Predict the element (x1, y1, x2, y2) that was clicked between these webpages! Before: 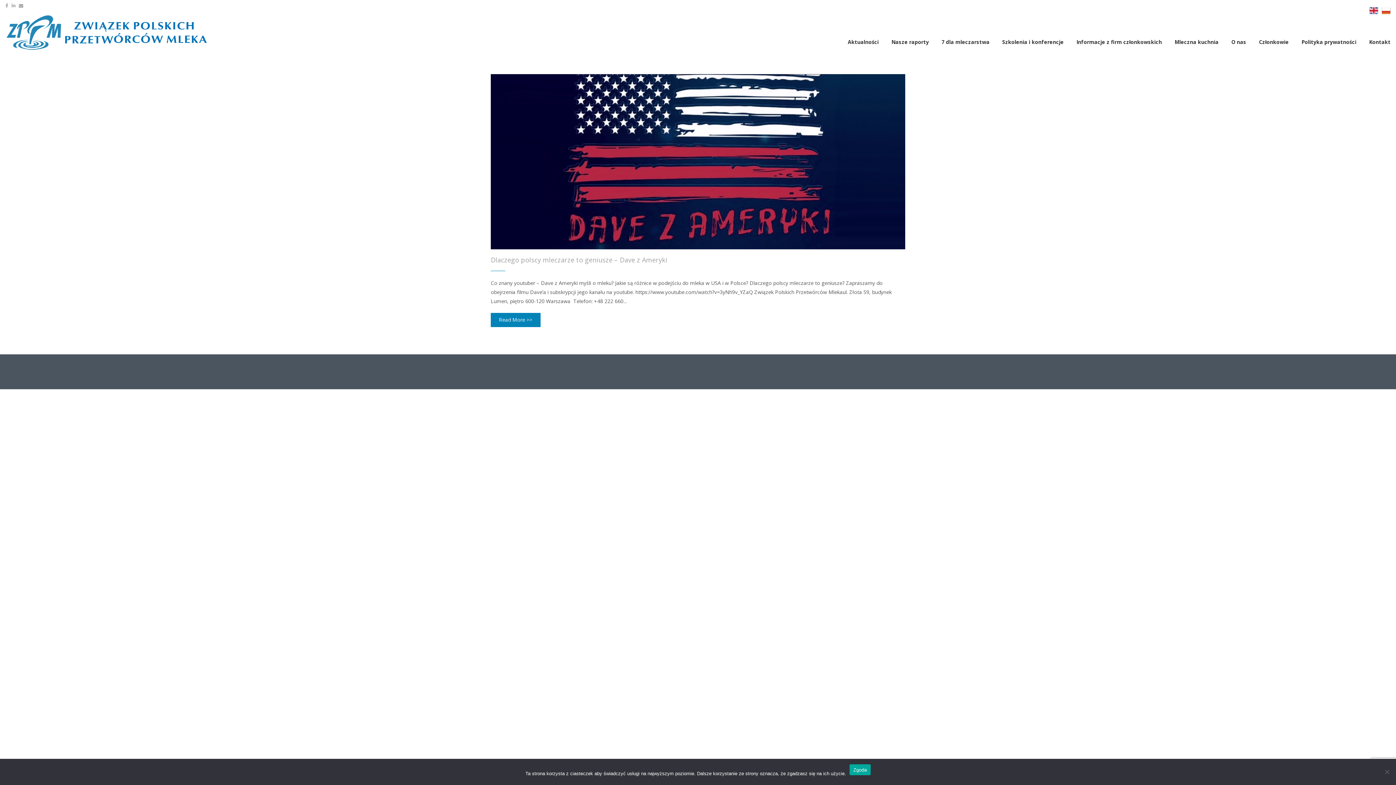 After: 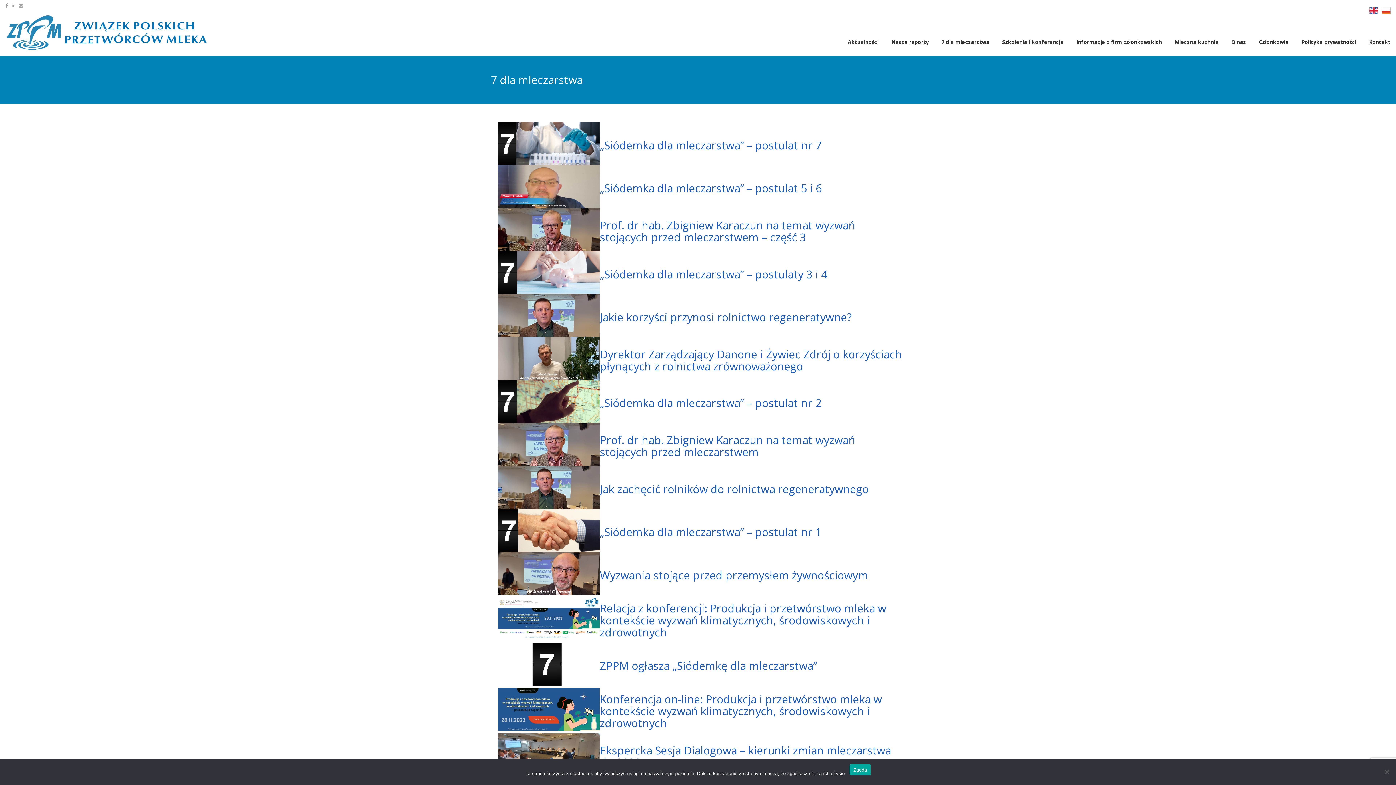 Action: label: 7 dla mleczarstwa bbox: (941, 29, 989, 55)